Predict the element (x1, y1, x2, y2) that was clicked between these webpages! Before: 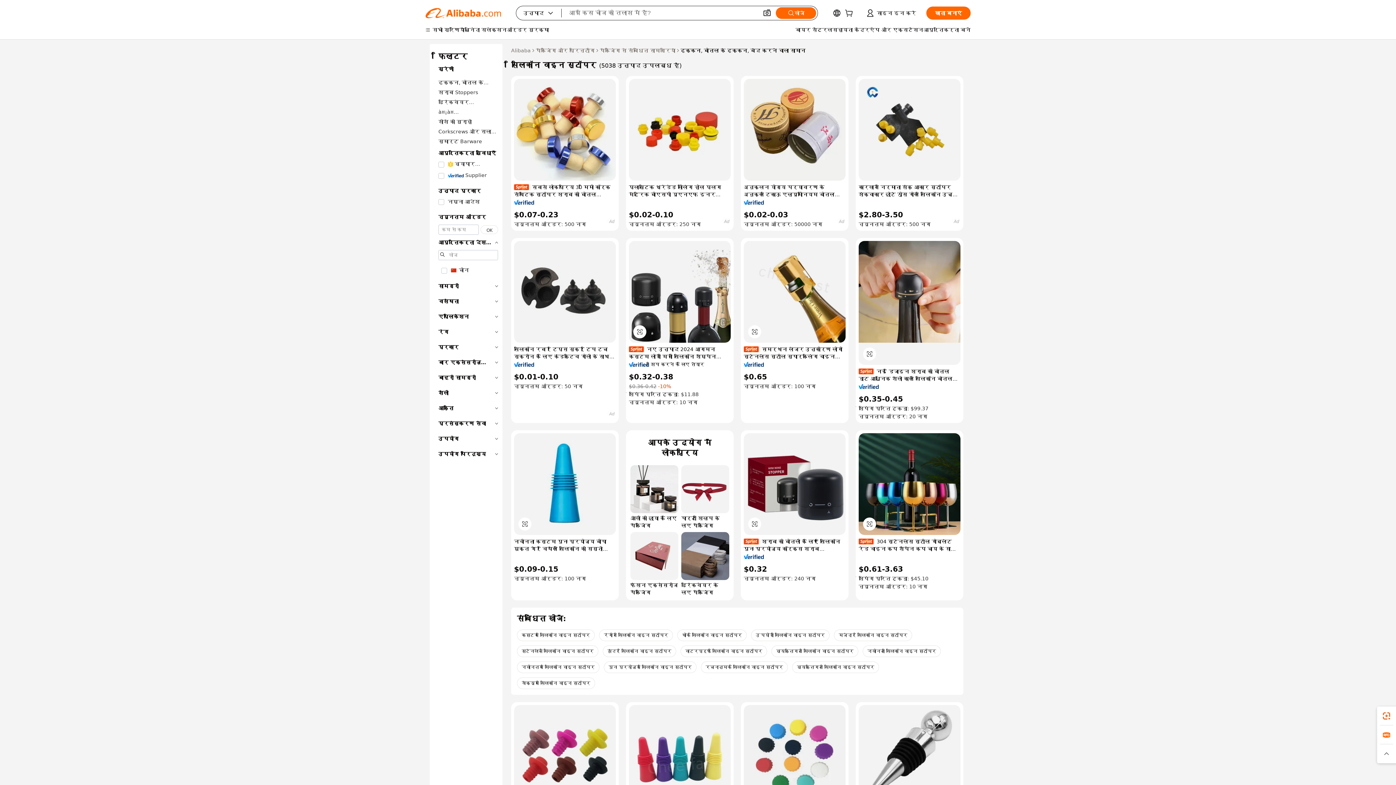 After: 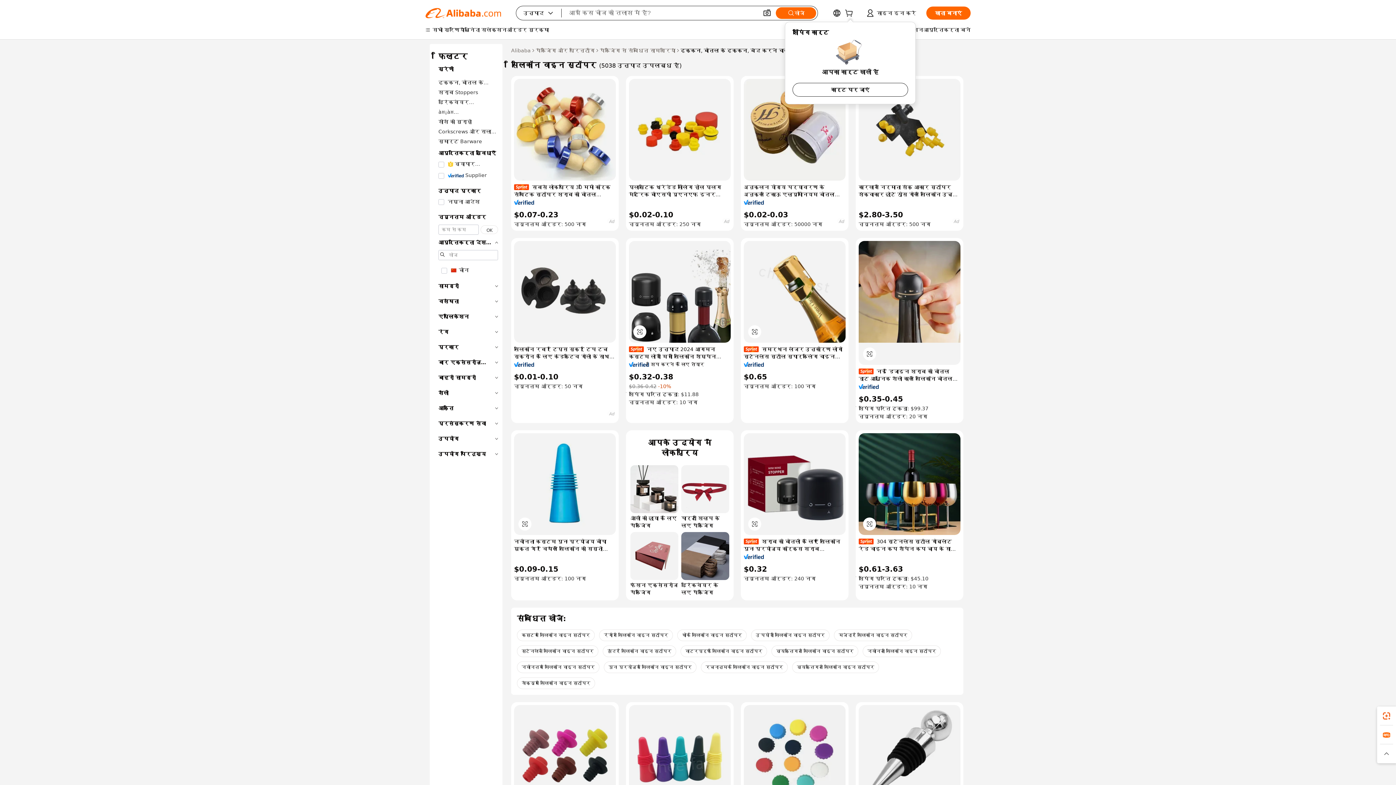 Action: bbox: (845, 11, 856, 17)